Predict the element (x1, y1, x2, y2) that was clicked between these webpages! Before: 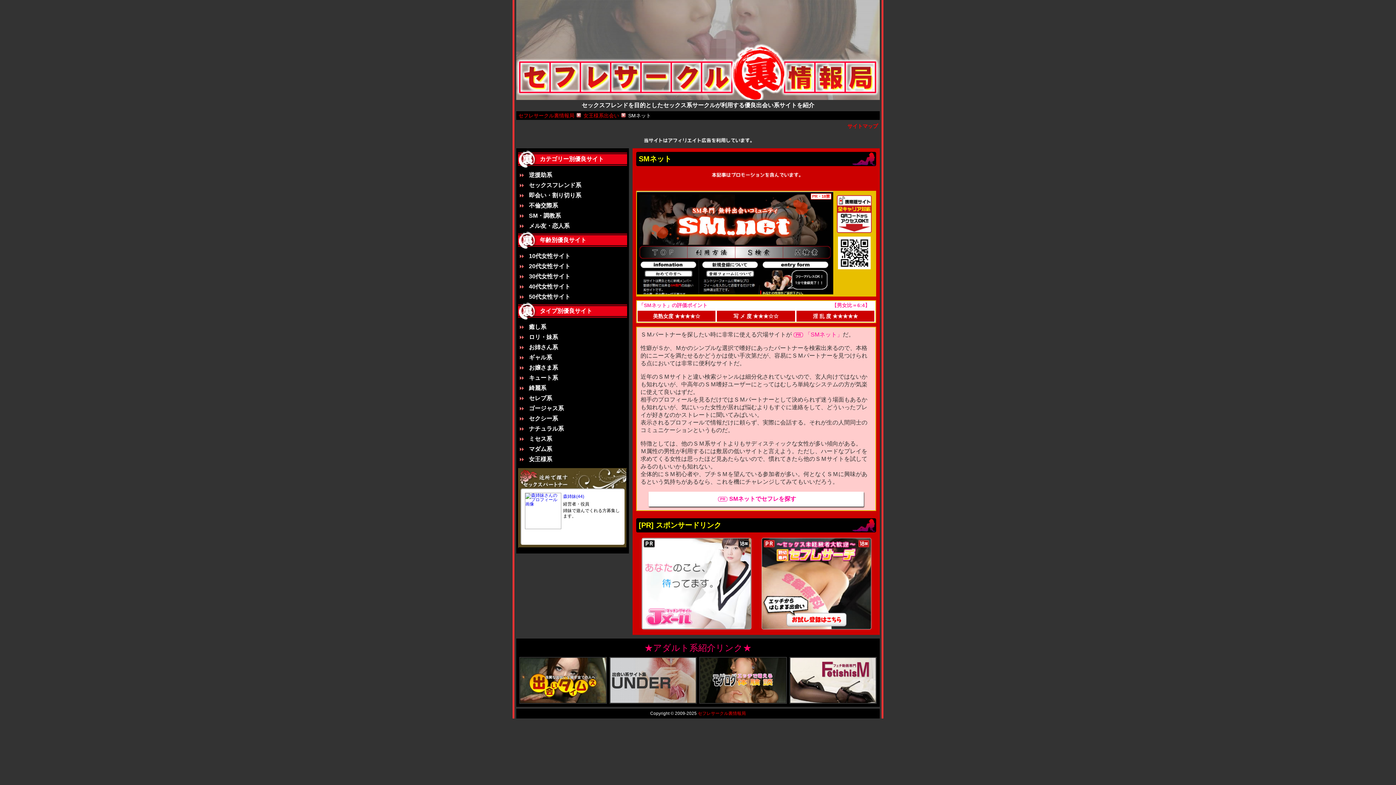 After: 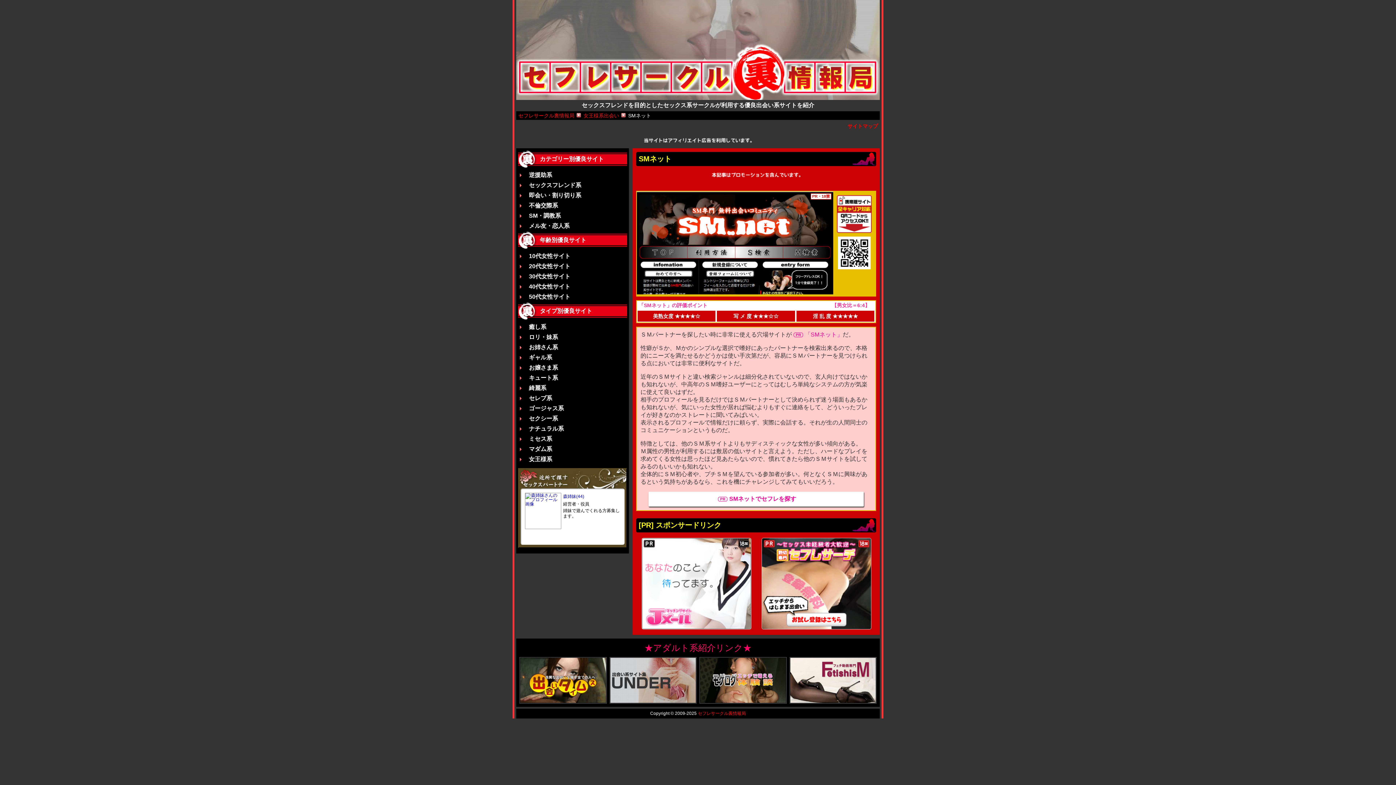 Action: bbox: (637, 191, 833, 294)